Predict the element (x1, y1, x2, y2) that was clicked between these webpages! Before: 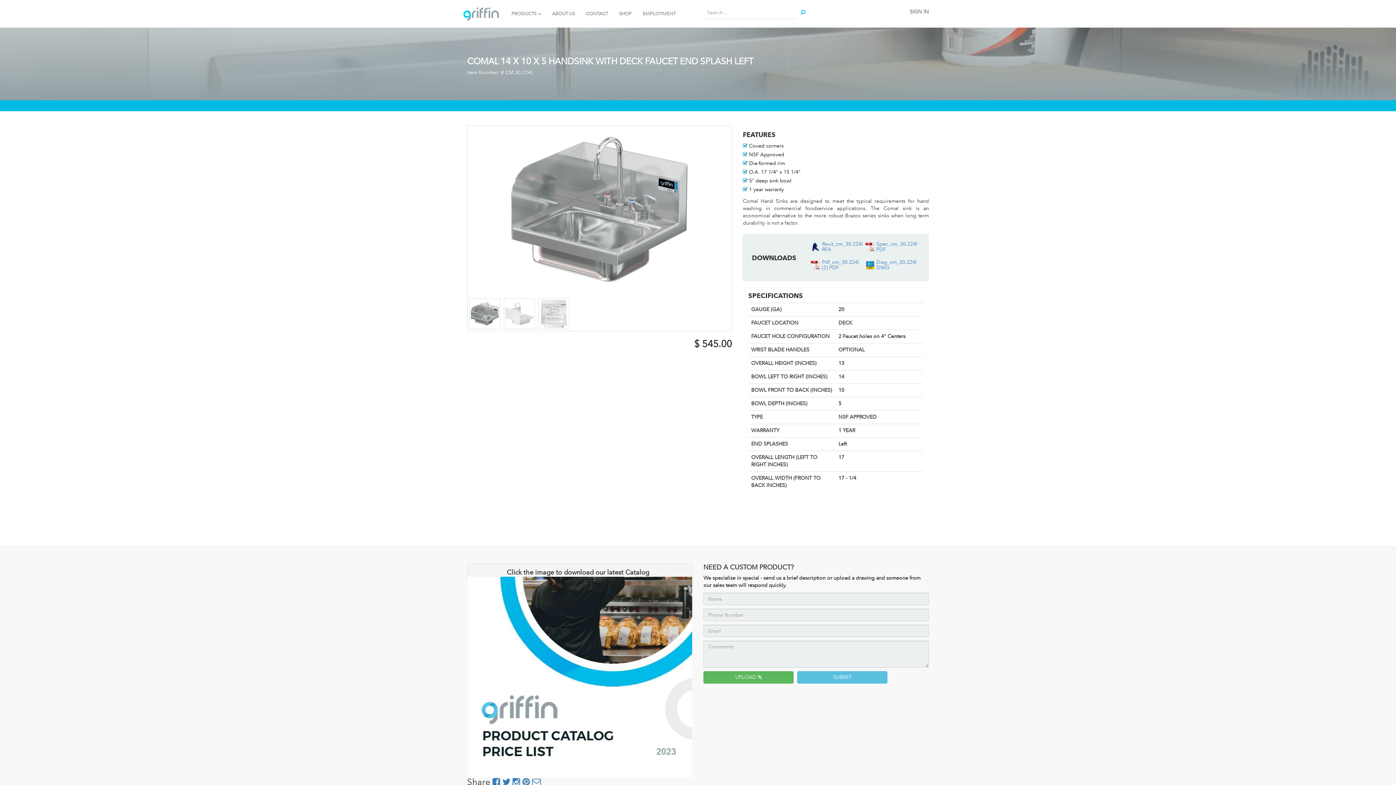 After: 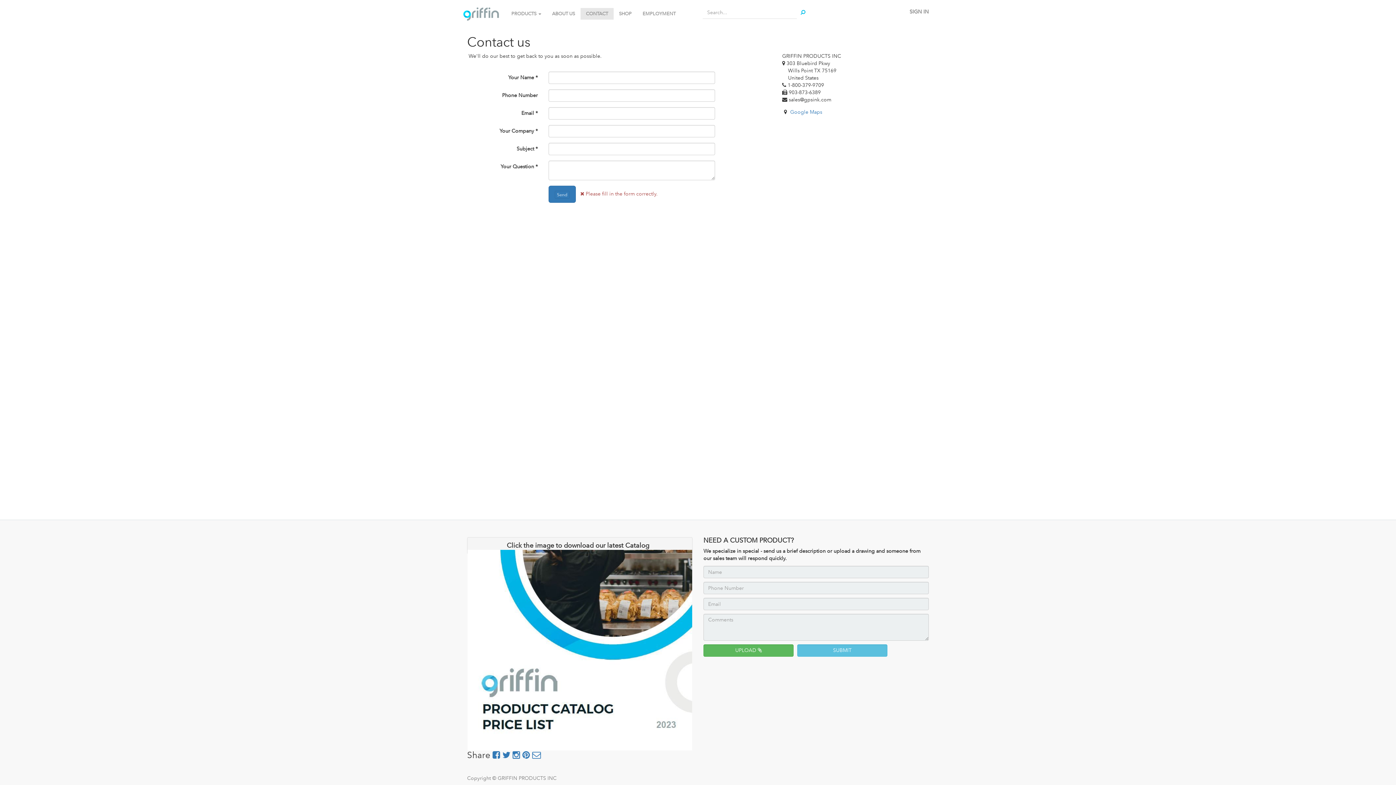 Action: bbox: (580, 8, 613, 19) label: CONTACT